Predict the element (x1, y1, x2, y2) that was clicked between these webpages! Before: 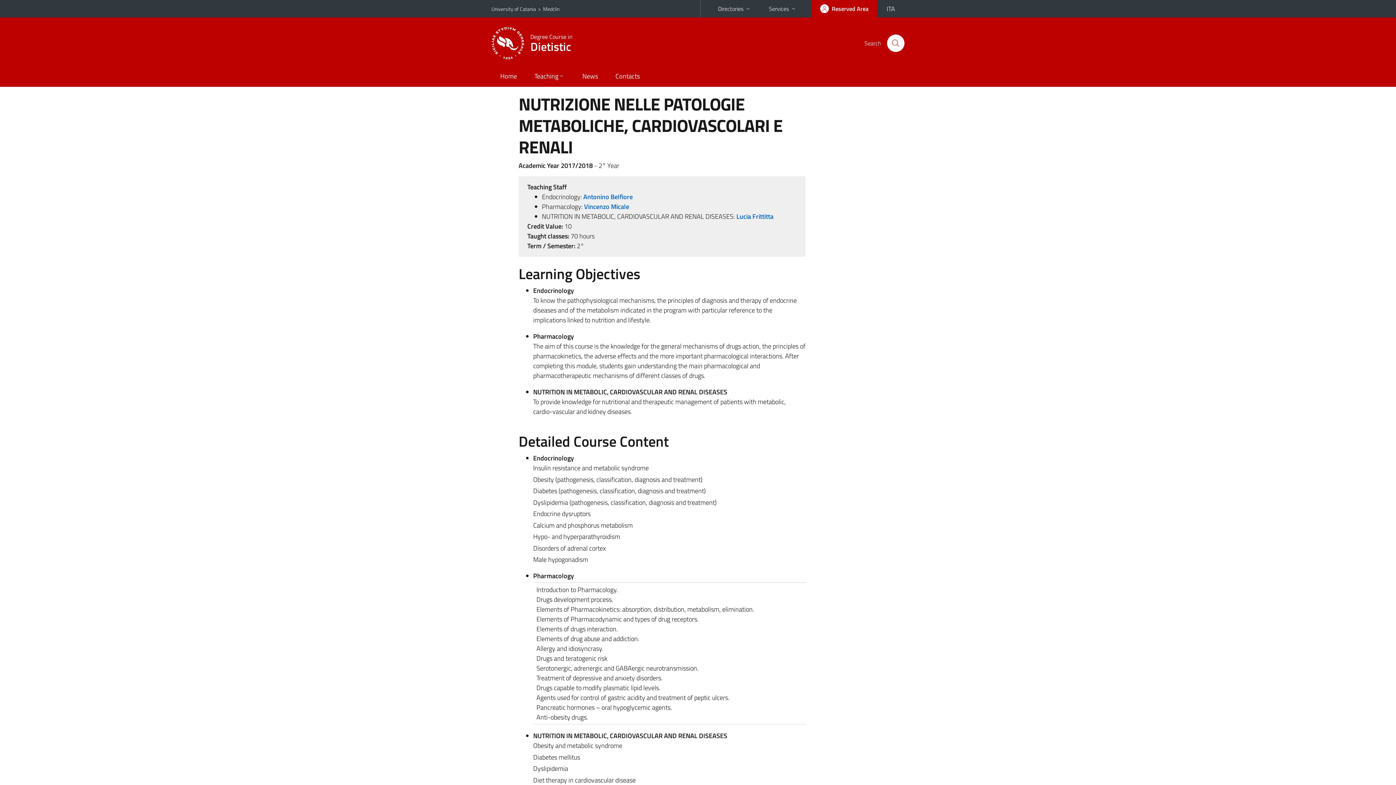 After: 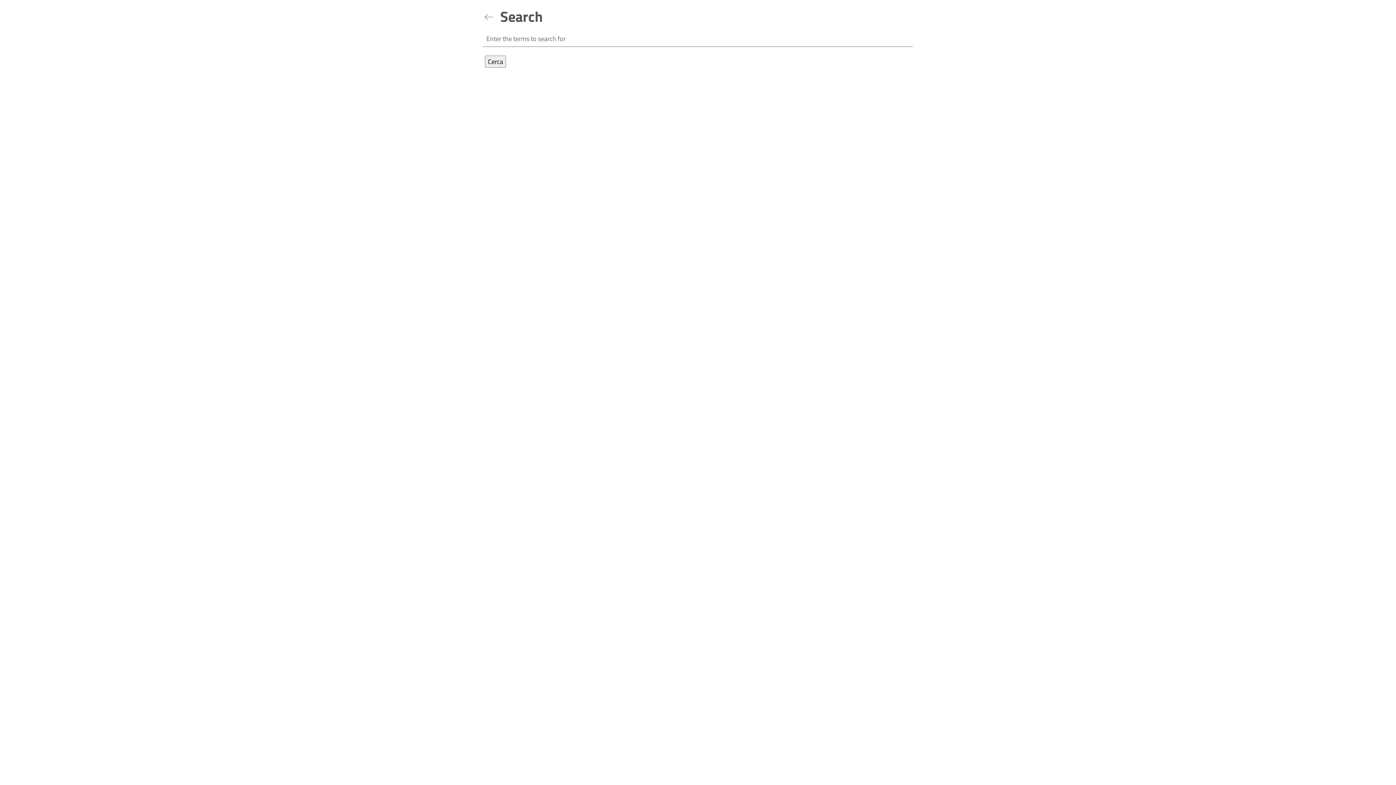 Action: label: Search bbox: (887, 34, 904, 51)